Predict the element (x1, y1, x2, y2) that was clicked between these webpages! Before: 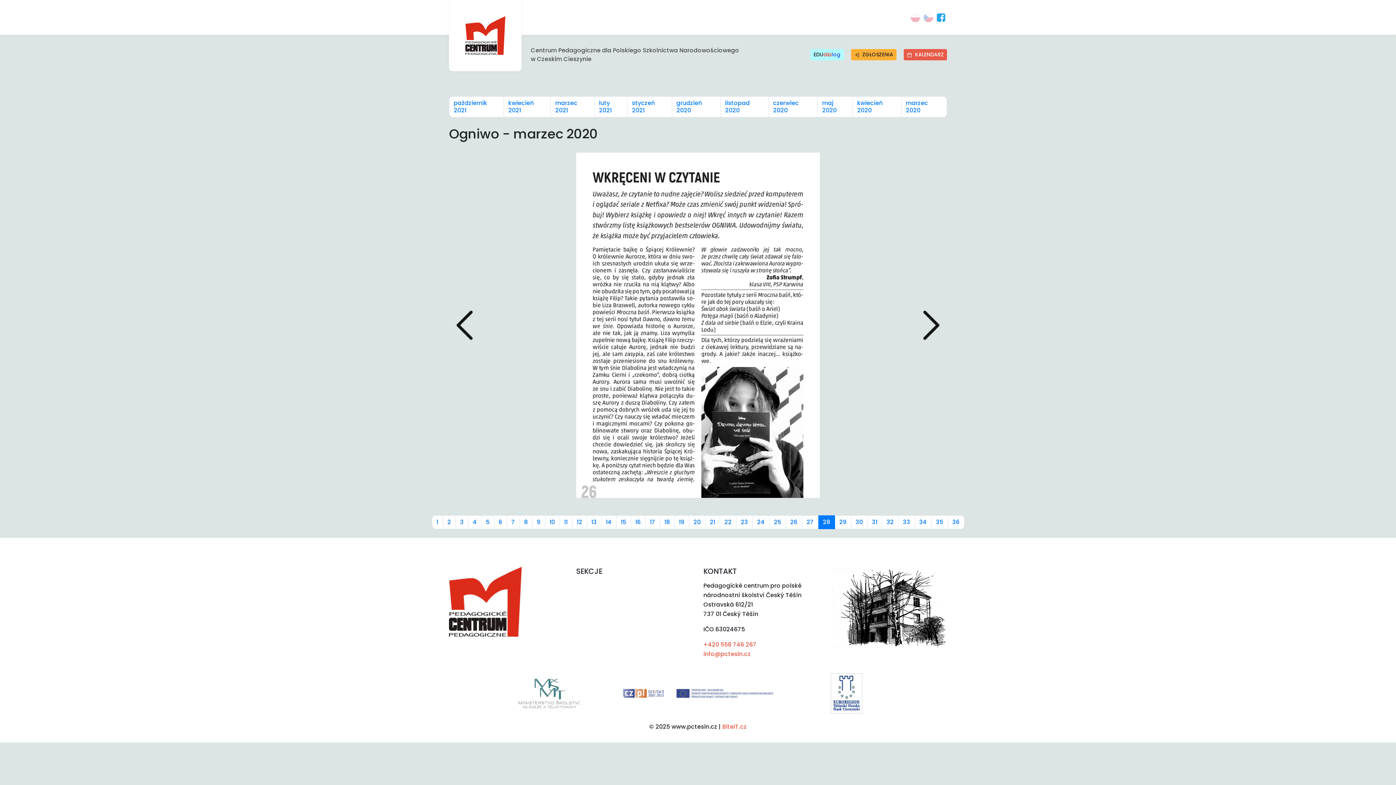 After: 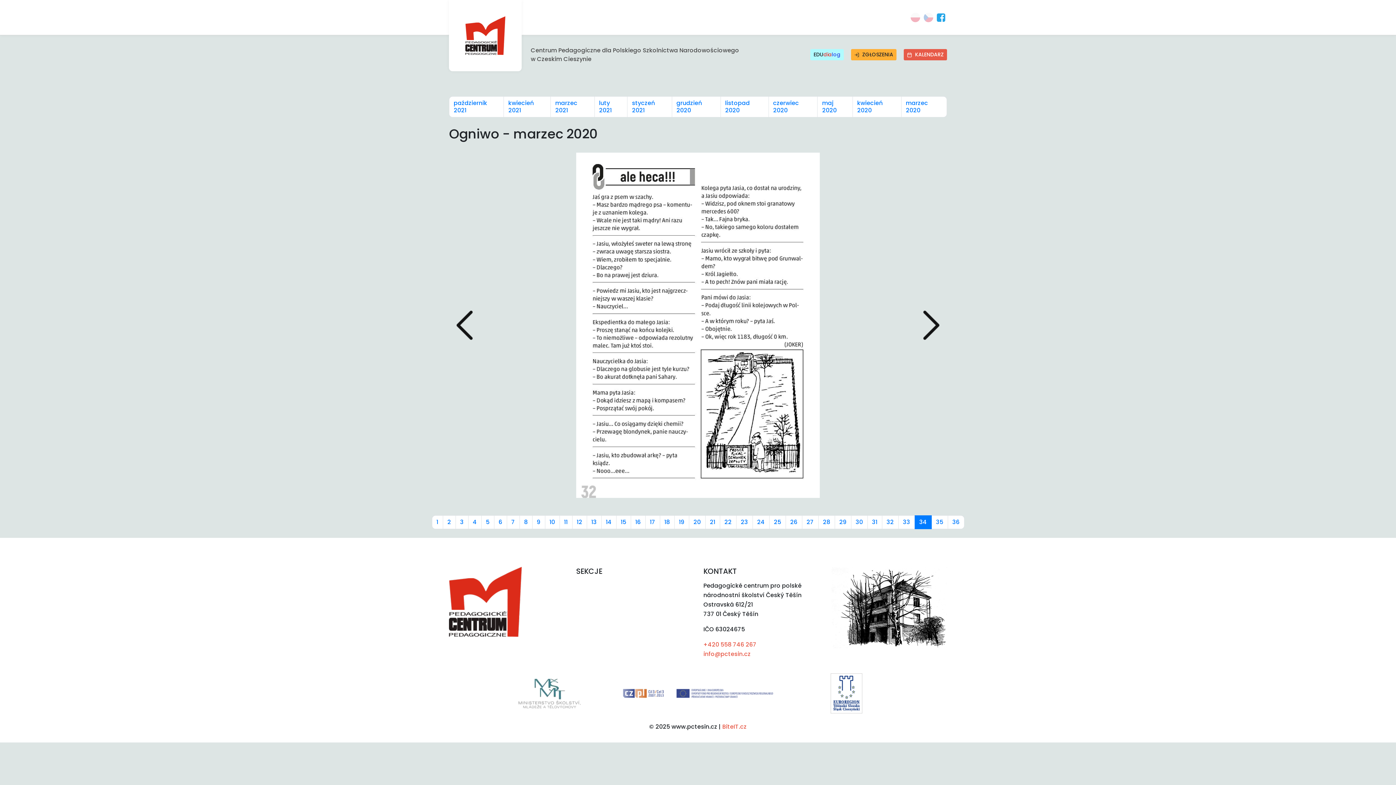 Action: bbox: (914, 515, 931, 529) label: 34